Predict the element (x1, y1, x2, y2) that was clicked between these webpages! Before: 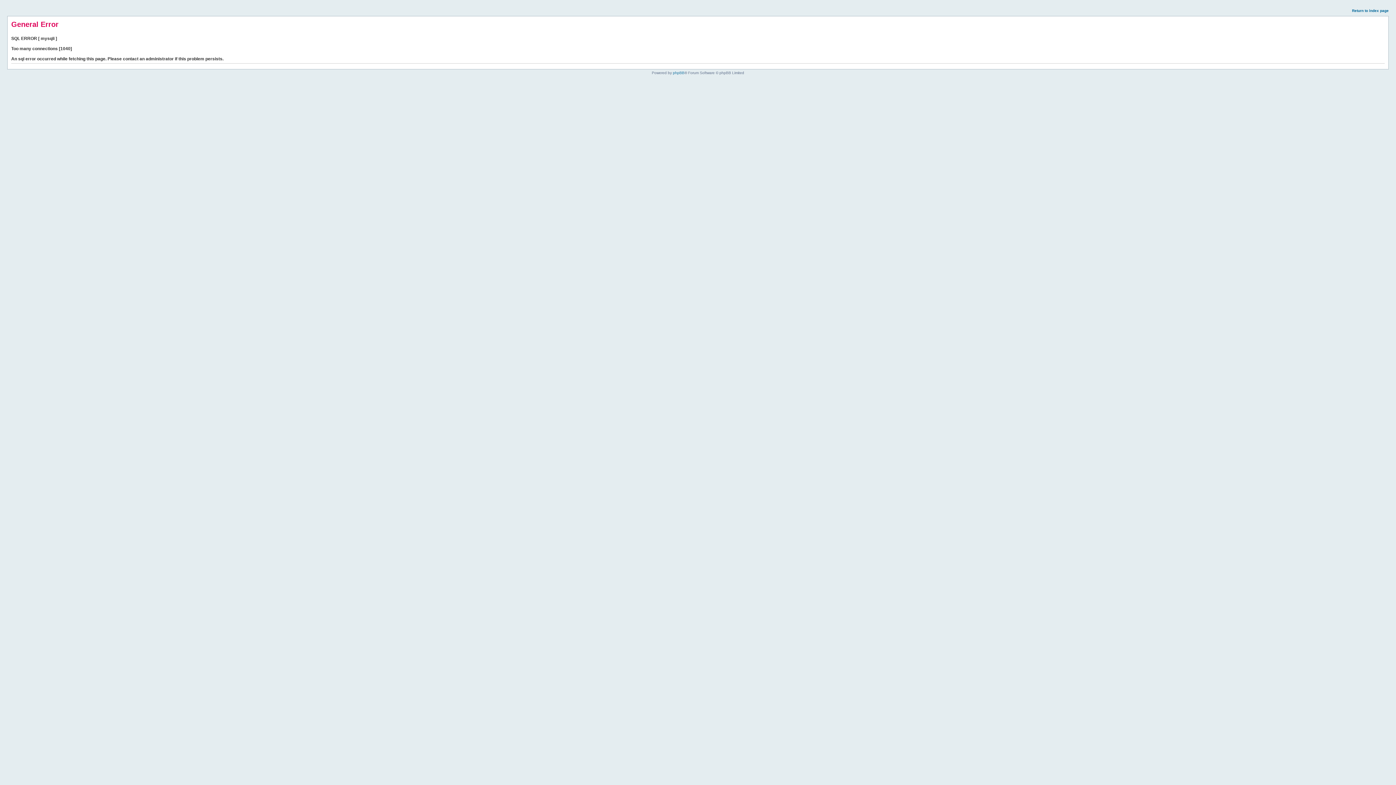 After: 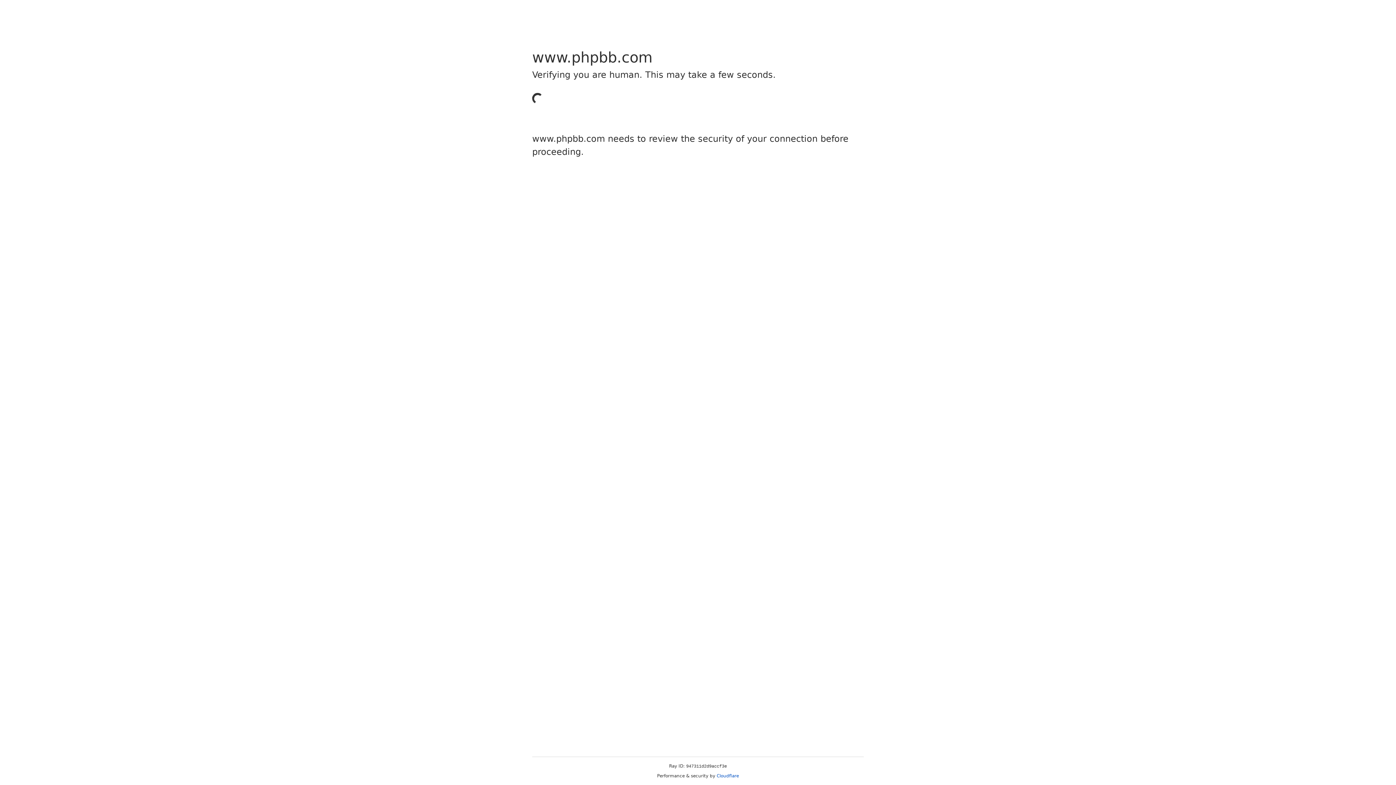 Action: bbox: (673, 70, 684, 74) label: phpBB